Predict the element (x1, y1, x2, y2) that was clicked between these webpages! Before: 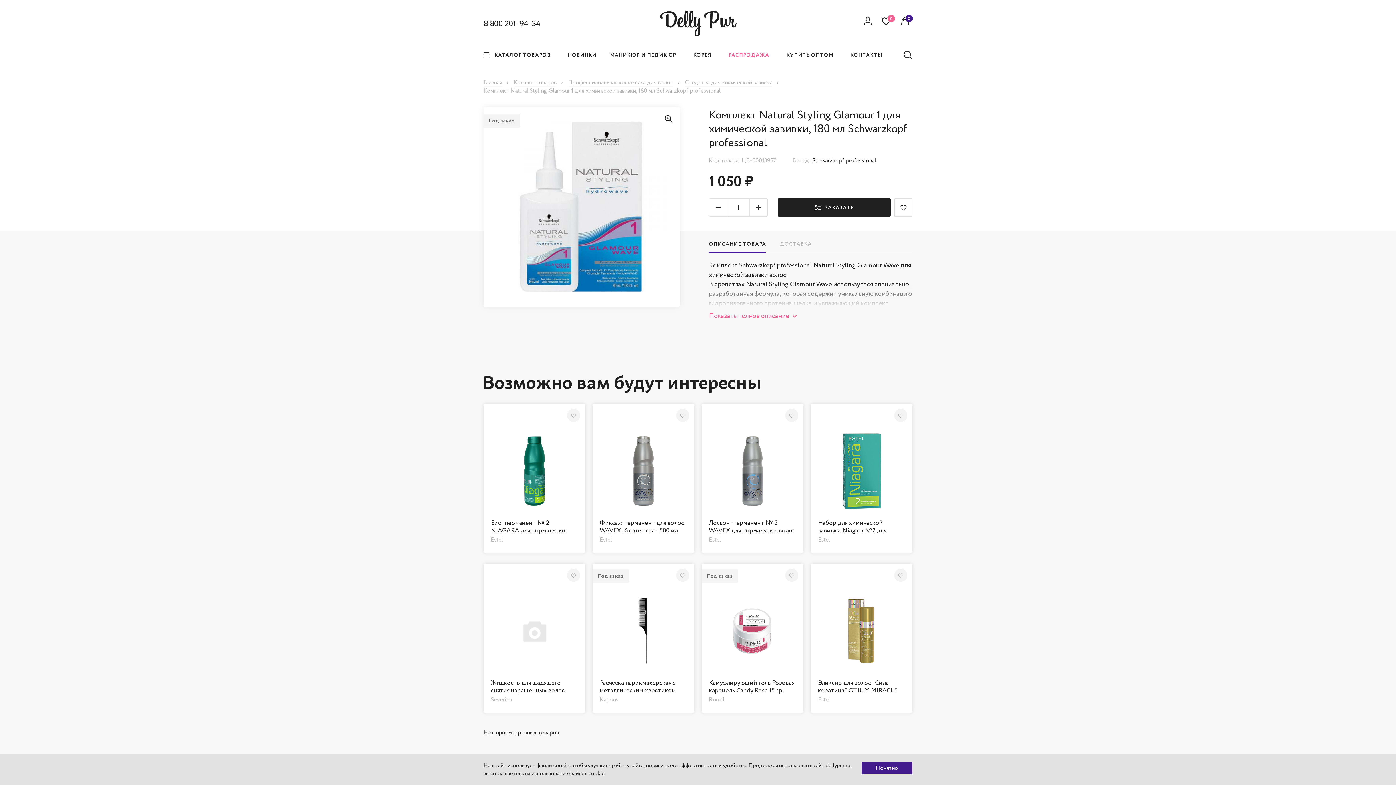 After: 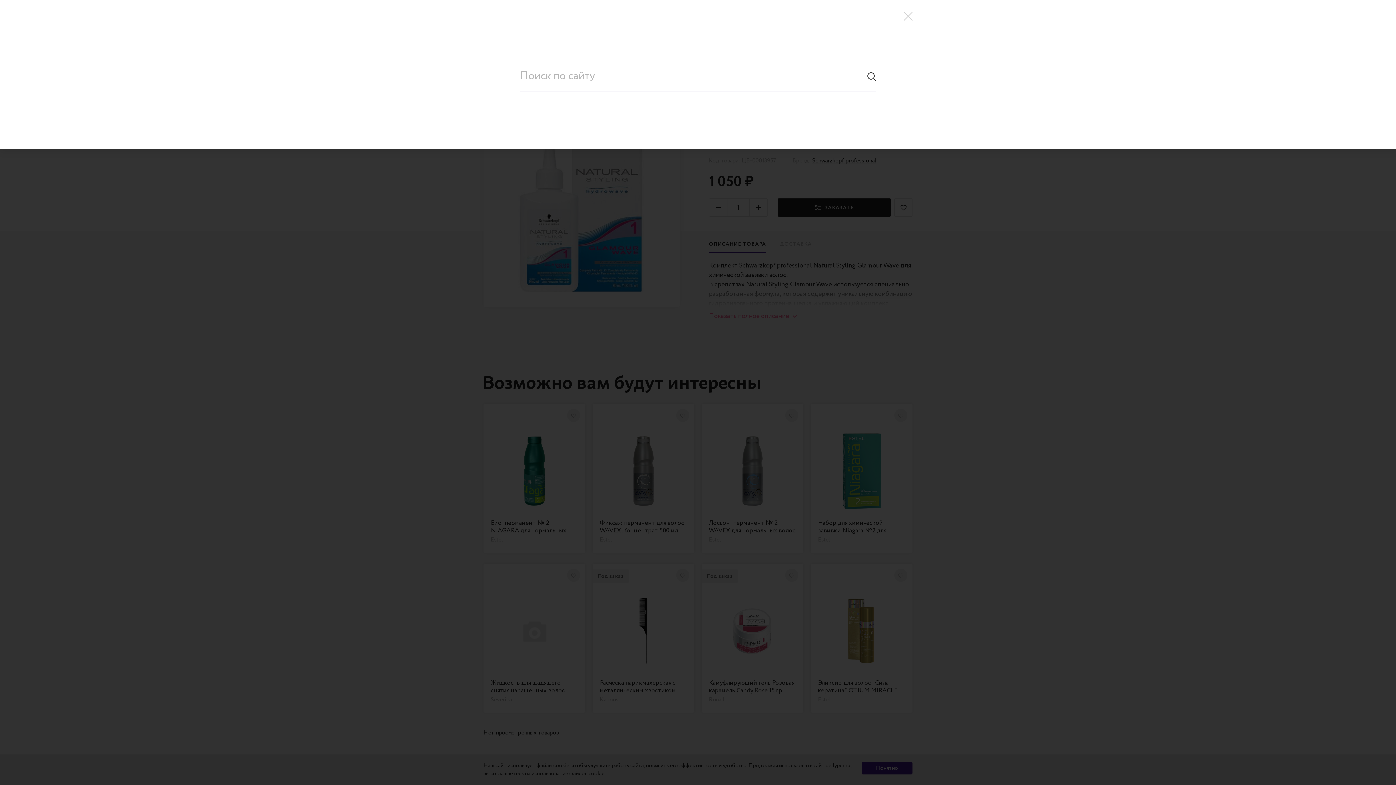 Action: bbox: (904, 50, 912, 59)